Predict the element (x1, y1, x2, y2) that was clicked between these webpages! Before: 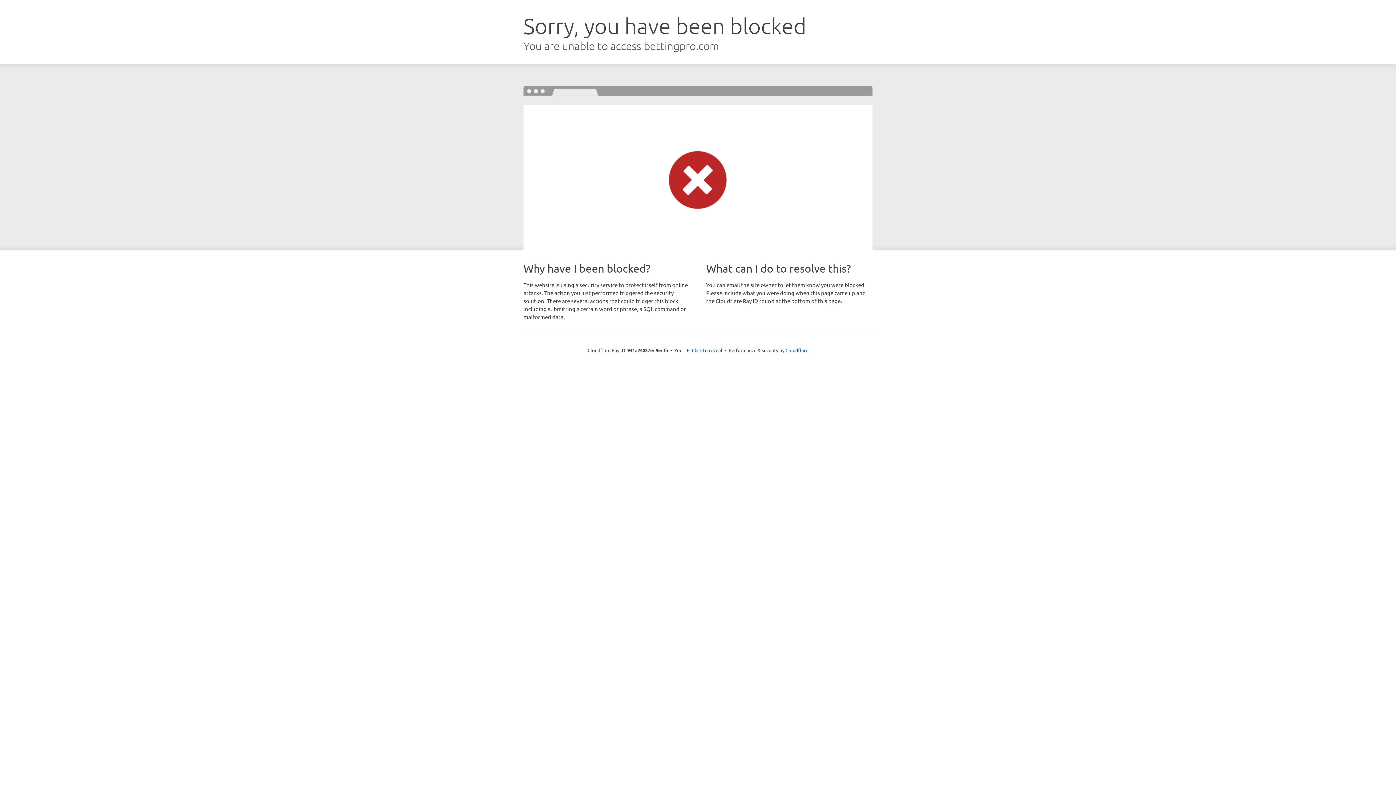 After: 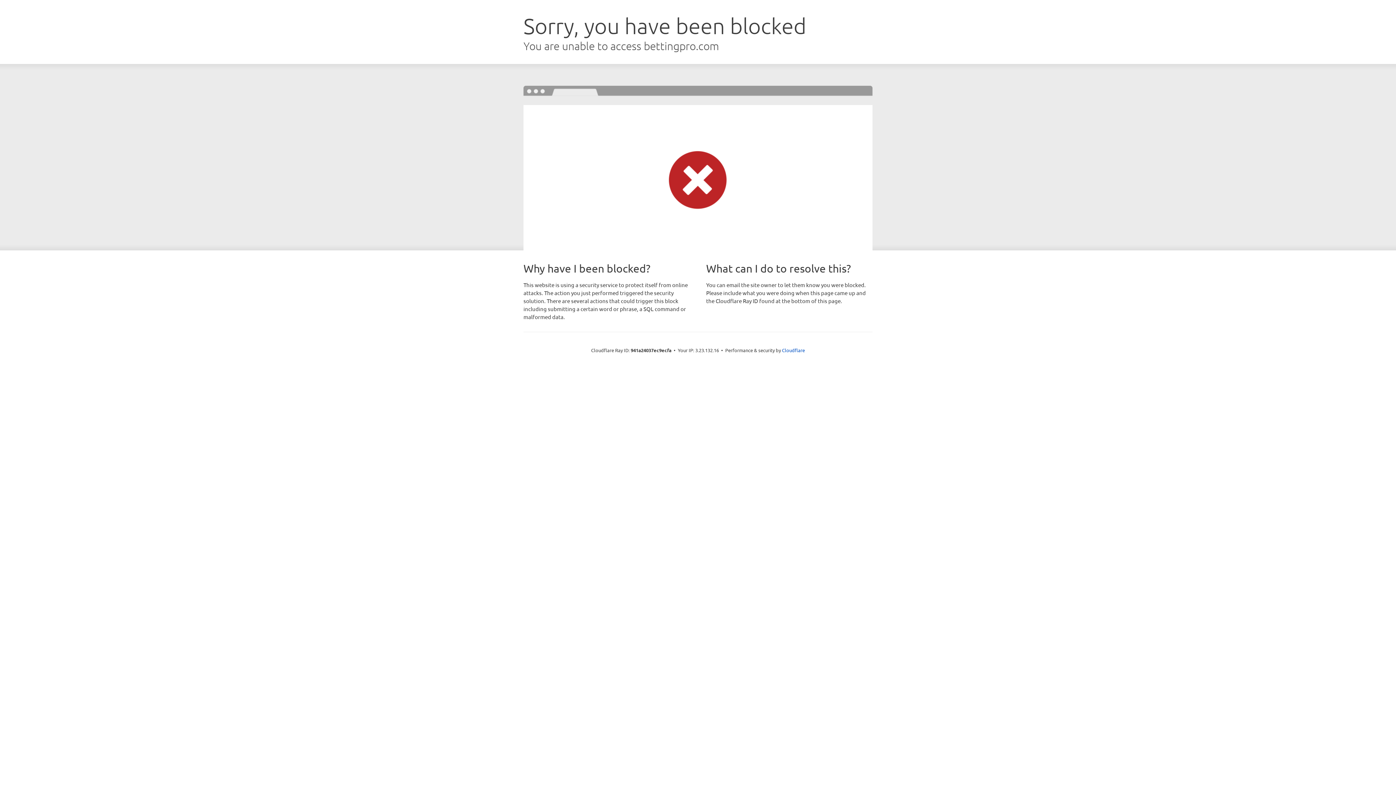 Action: bbox: (692, 346, 722, 353) label: Click to reveal